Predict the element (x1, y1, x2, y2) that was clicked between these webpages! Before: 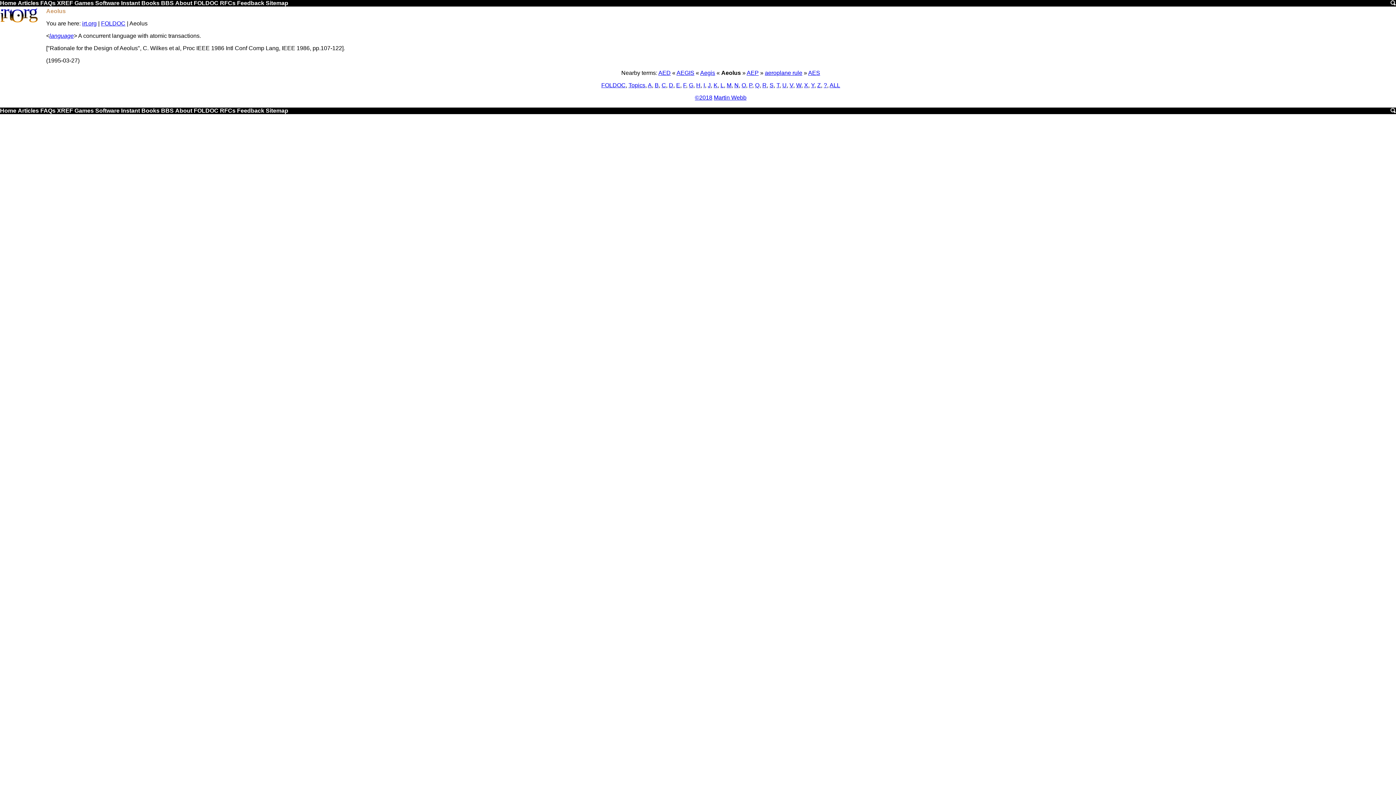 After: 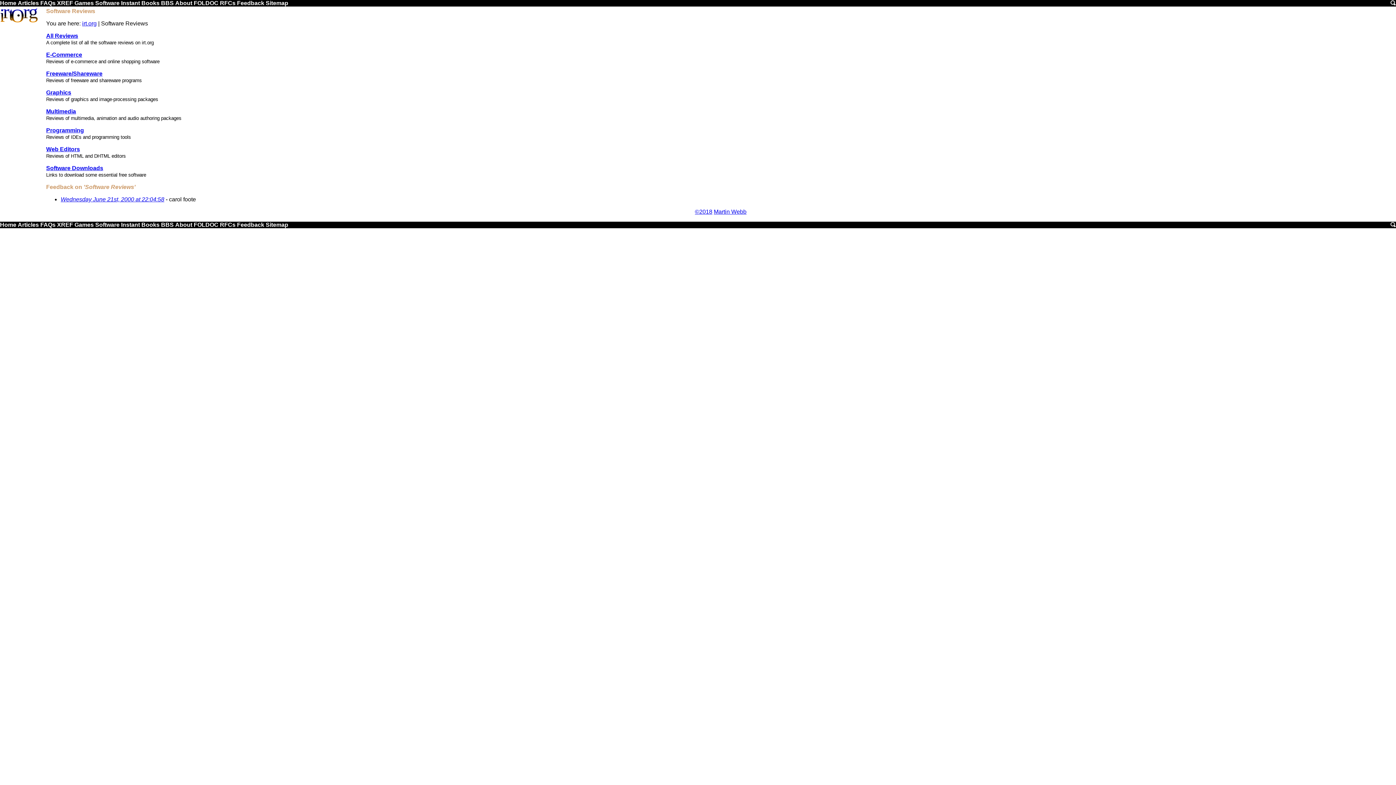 Action: label: Software bbox: (95, 107, 119, 113)